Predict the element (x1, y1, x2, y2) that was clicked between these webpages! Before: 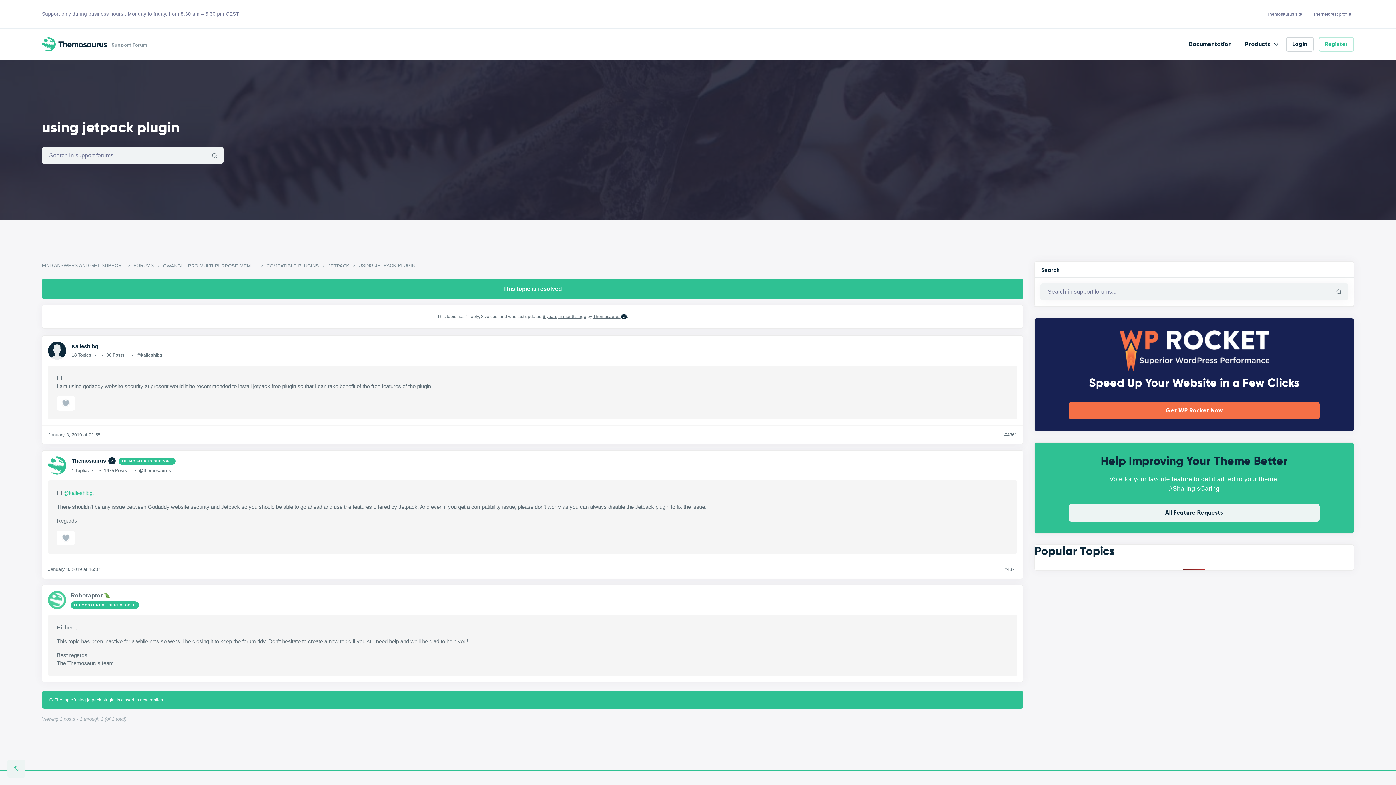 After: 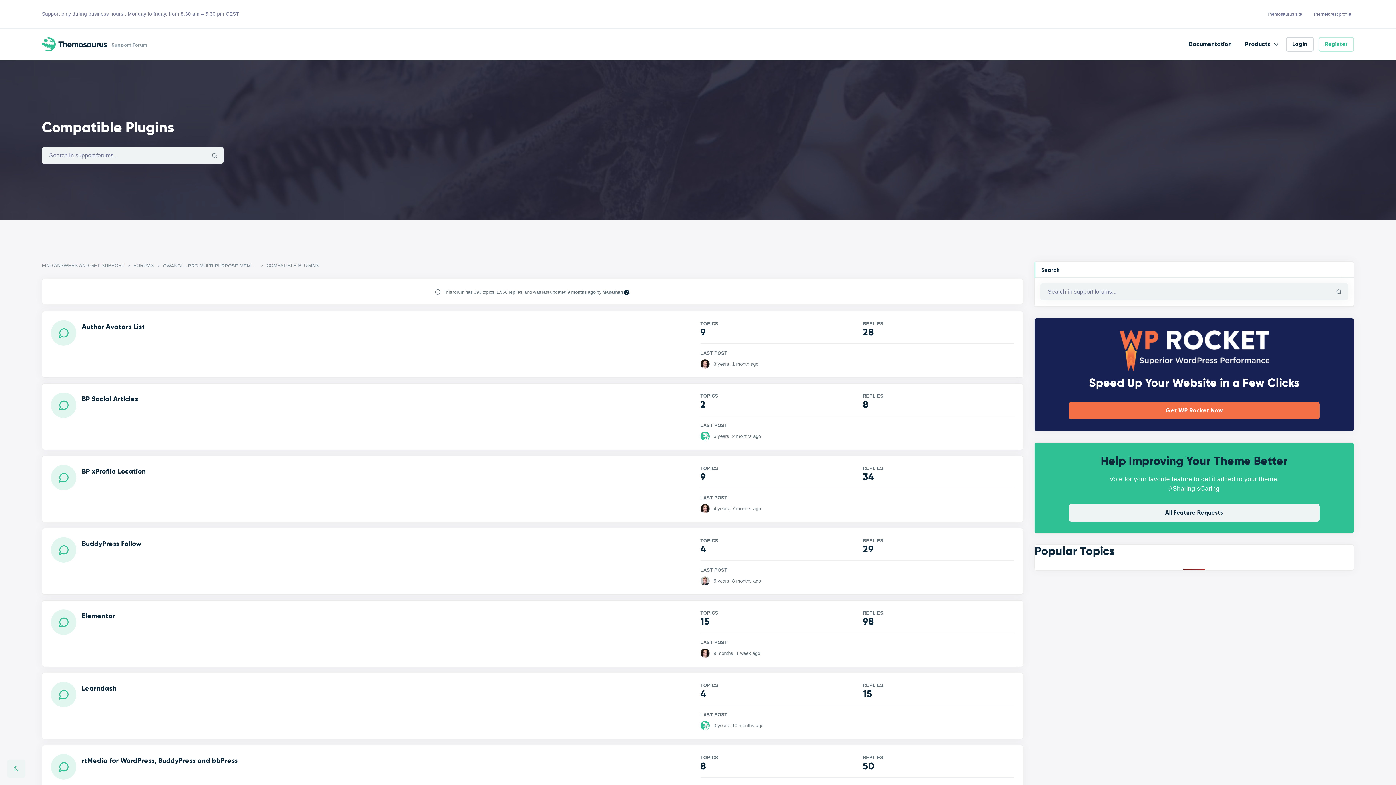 Action: bbox: (266, 262, 318, 269) label: COMPATIBLE PLUGINS